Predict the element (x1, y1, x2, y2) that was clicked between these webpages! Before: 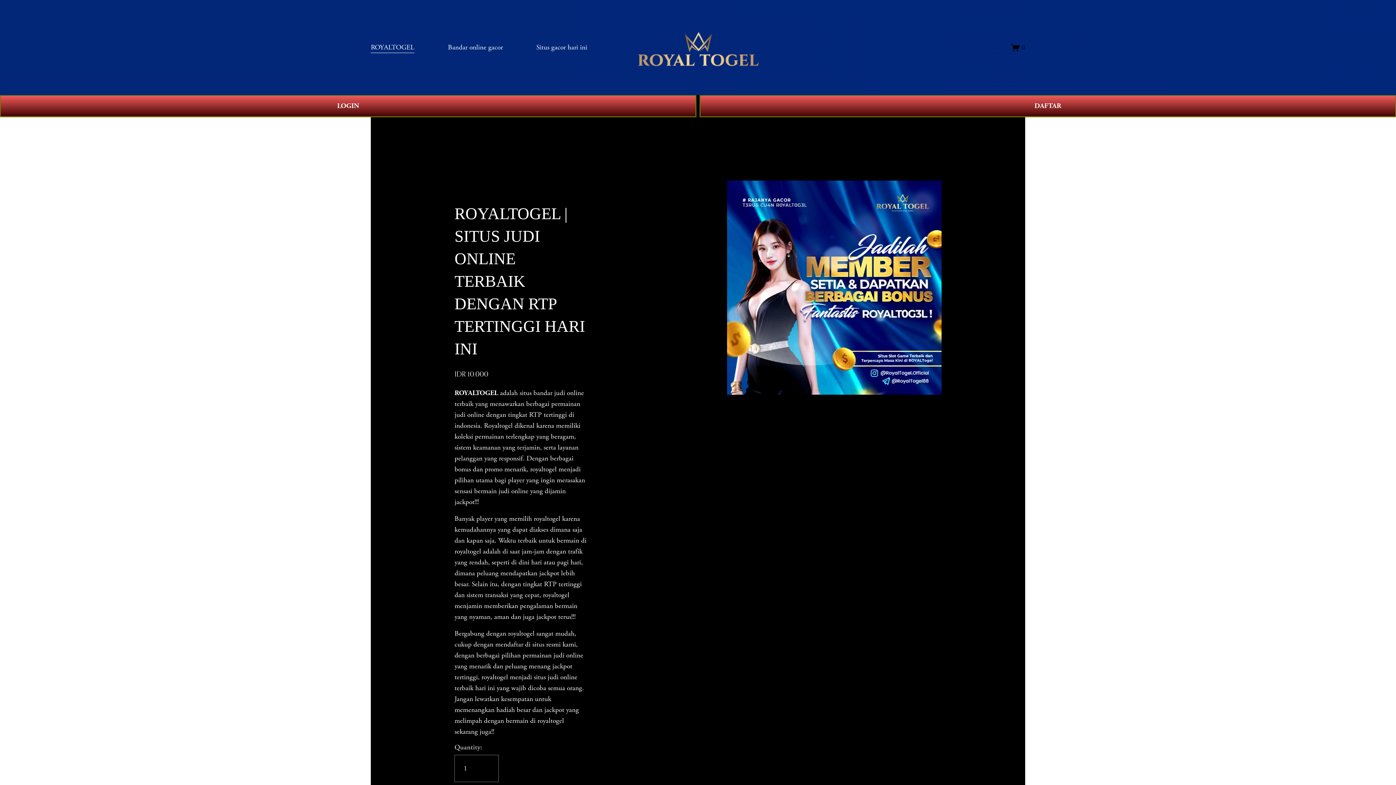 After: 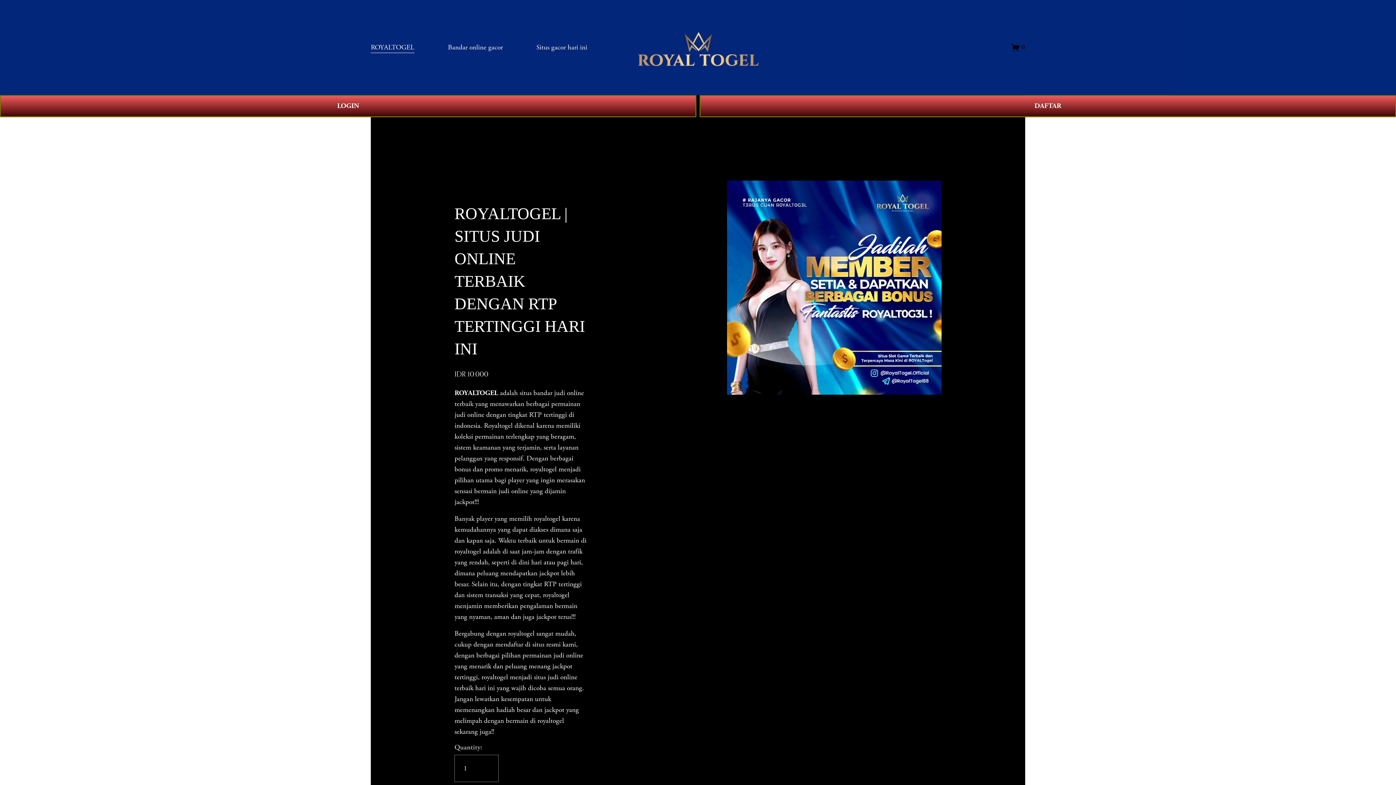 Action: label: Situs gacor hari ini bbox: (536, 41, 587, 53)